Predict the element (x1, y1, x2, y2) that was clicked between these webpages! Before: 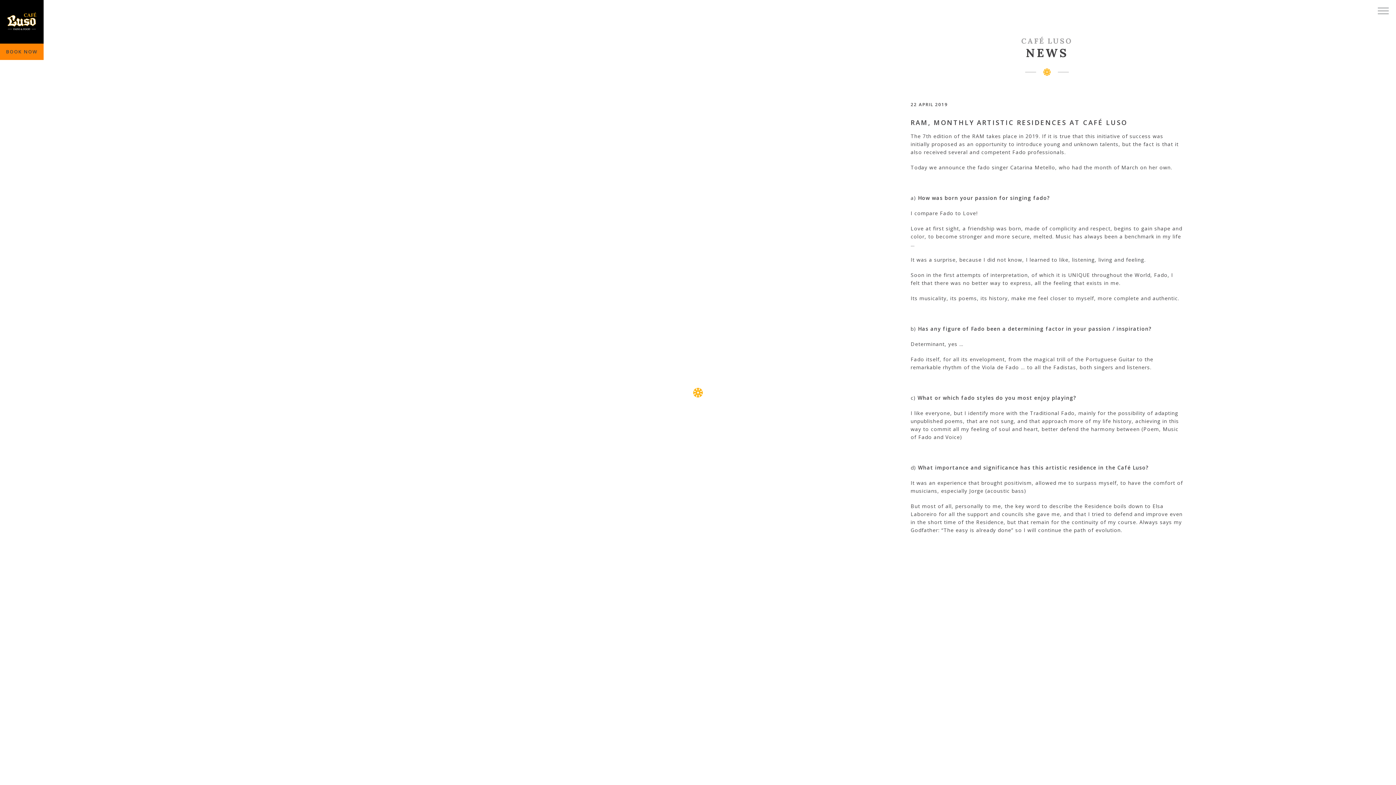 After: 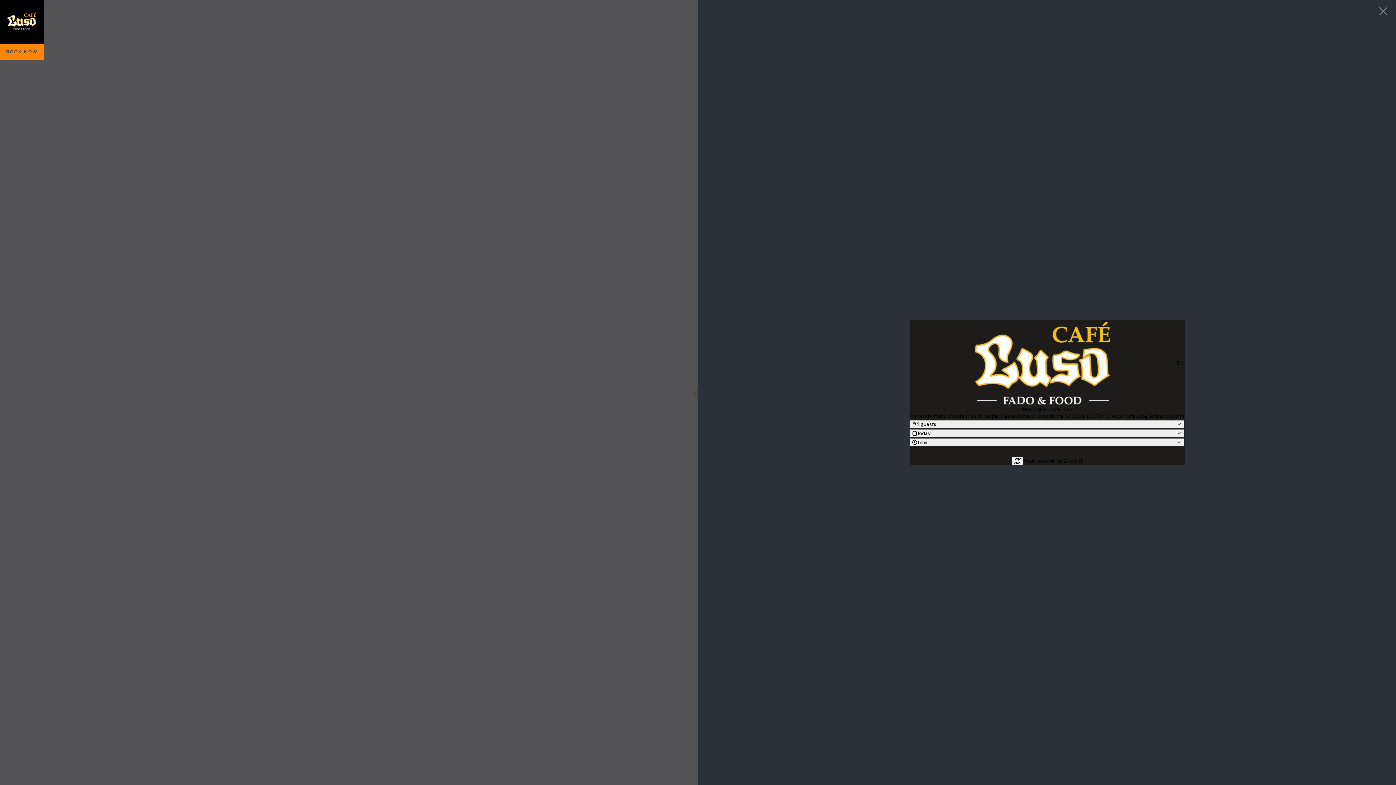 Action: bbox: (0, 43, 43, 60) label: BOOK NOW